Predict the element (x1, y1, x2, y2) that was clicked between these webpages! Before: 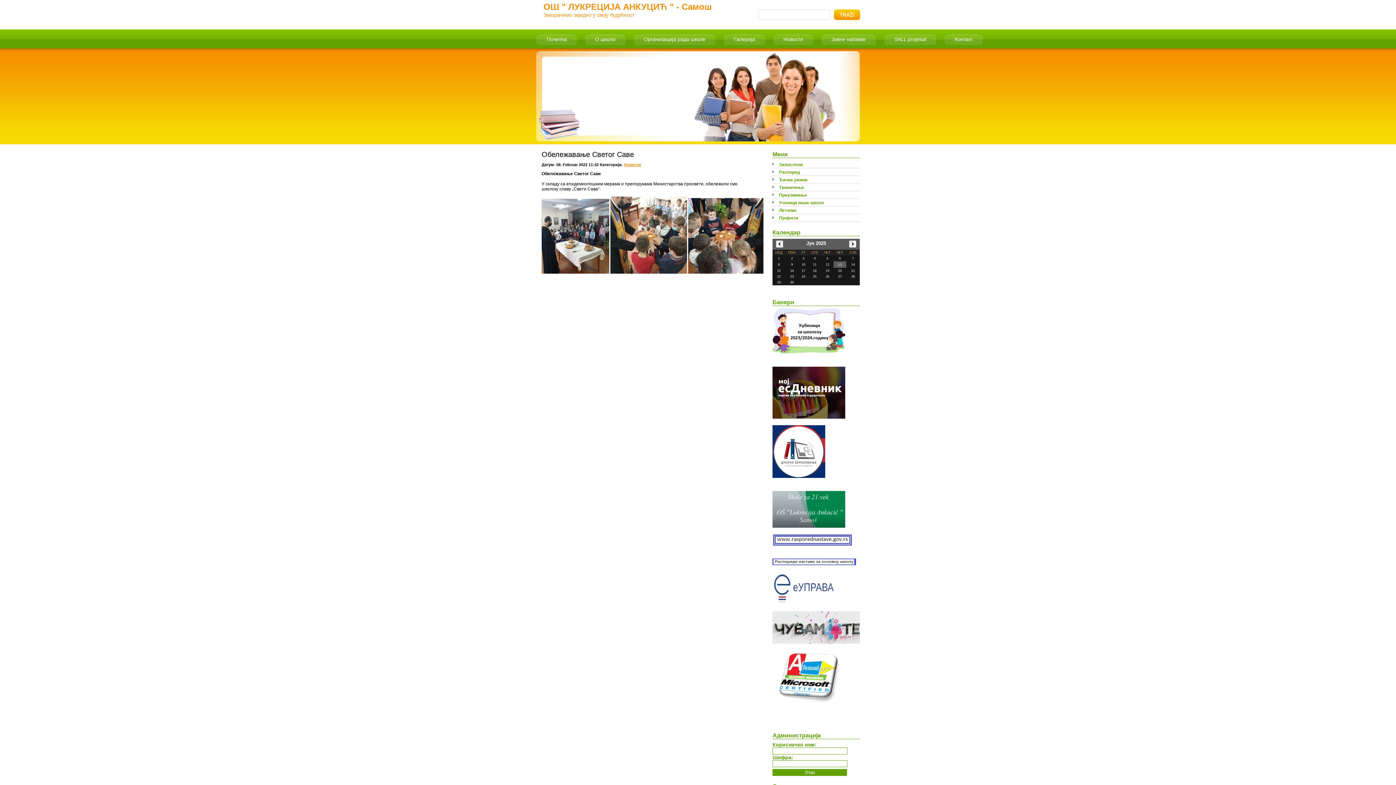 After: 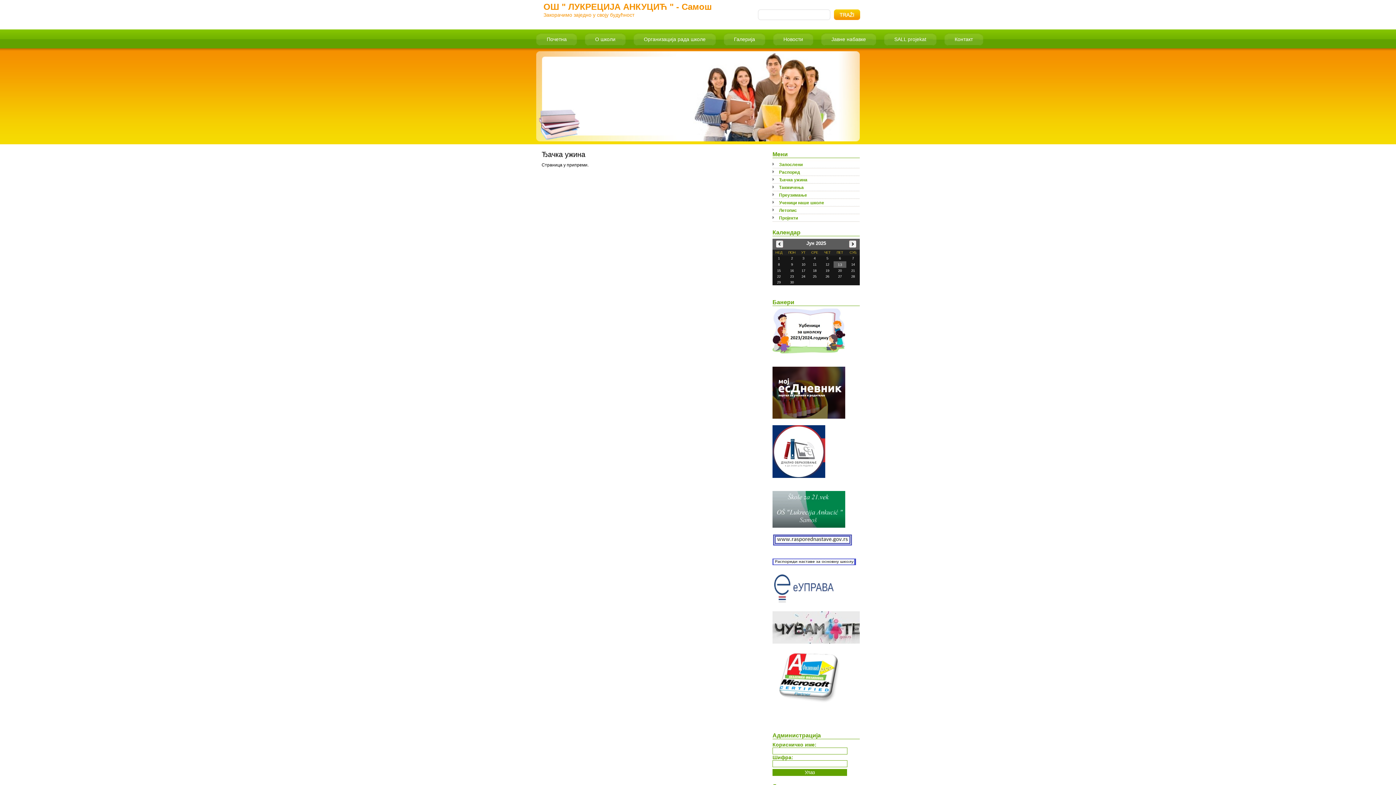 Action: label: Ђачка ужина bbox: (778, 176, 860, 183)